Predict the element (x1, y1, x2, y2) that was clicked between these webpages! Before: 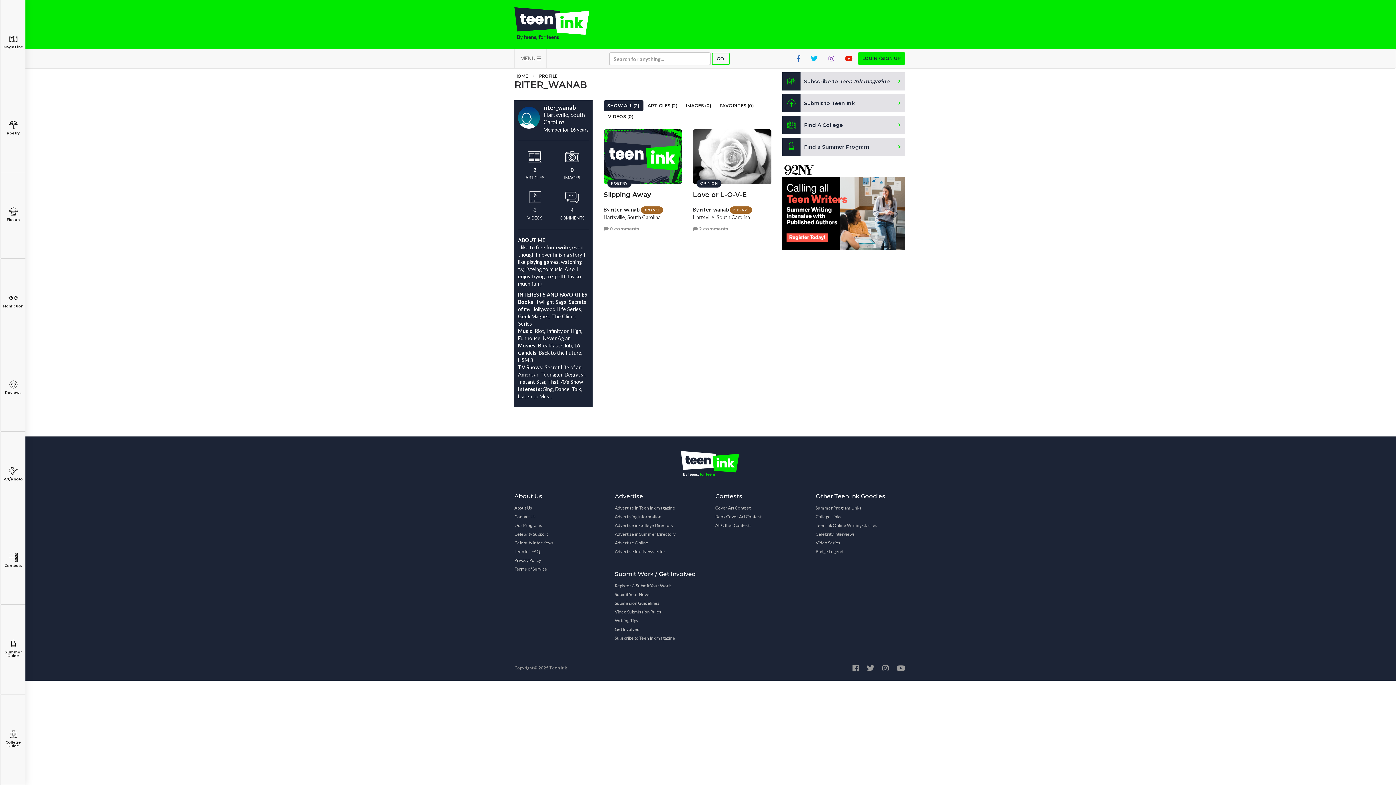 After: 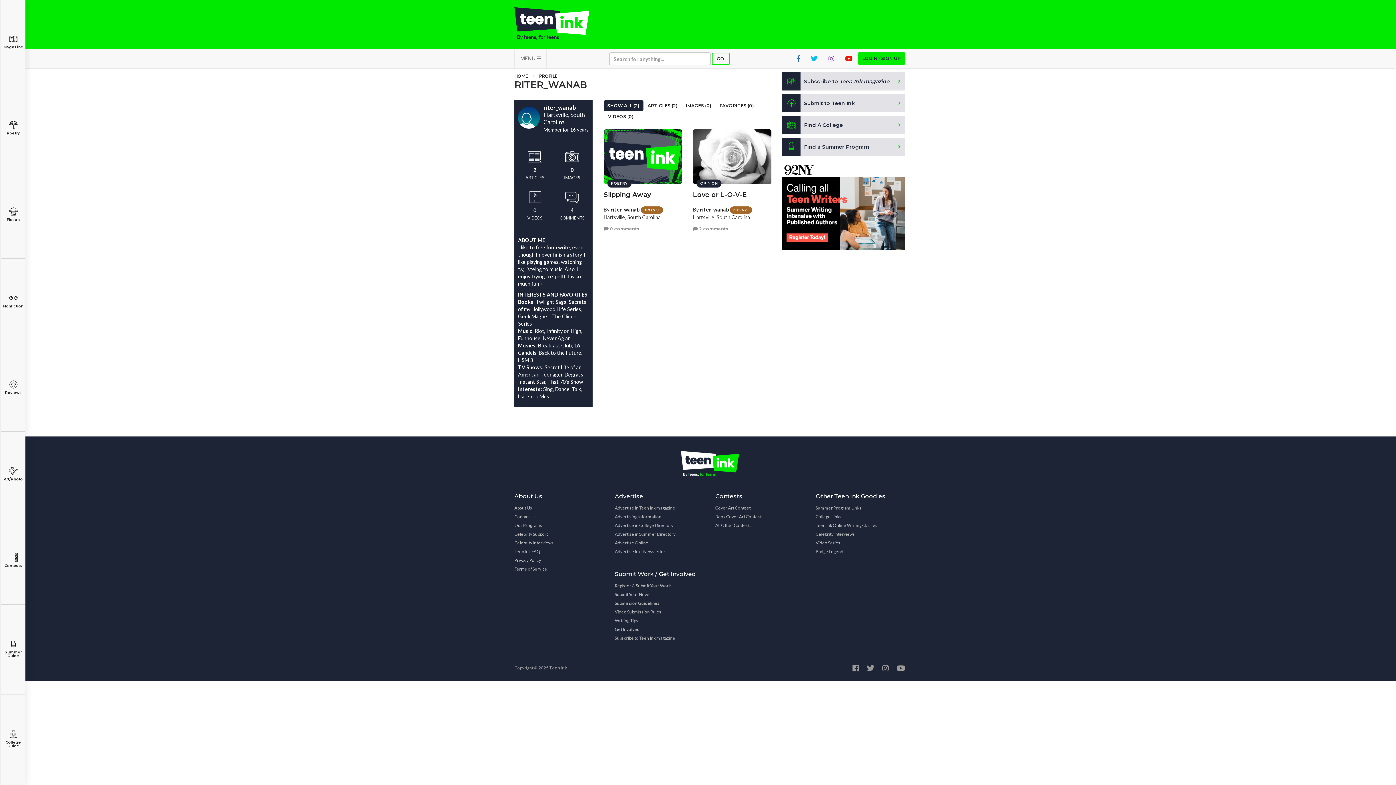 Action: bbox: (782, 202, 905, 209)